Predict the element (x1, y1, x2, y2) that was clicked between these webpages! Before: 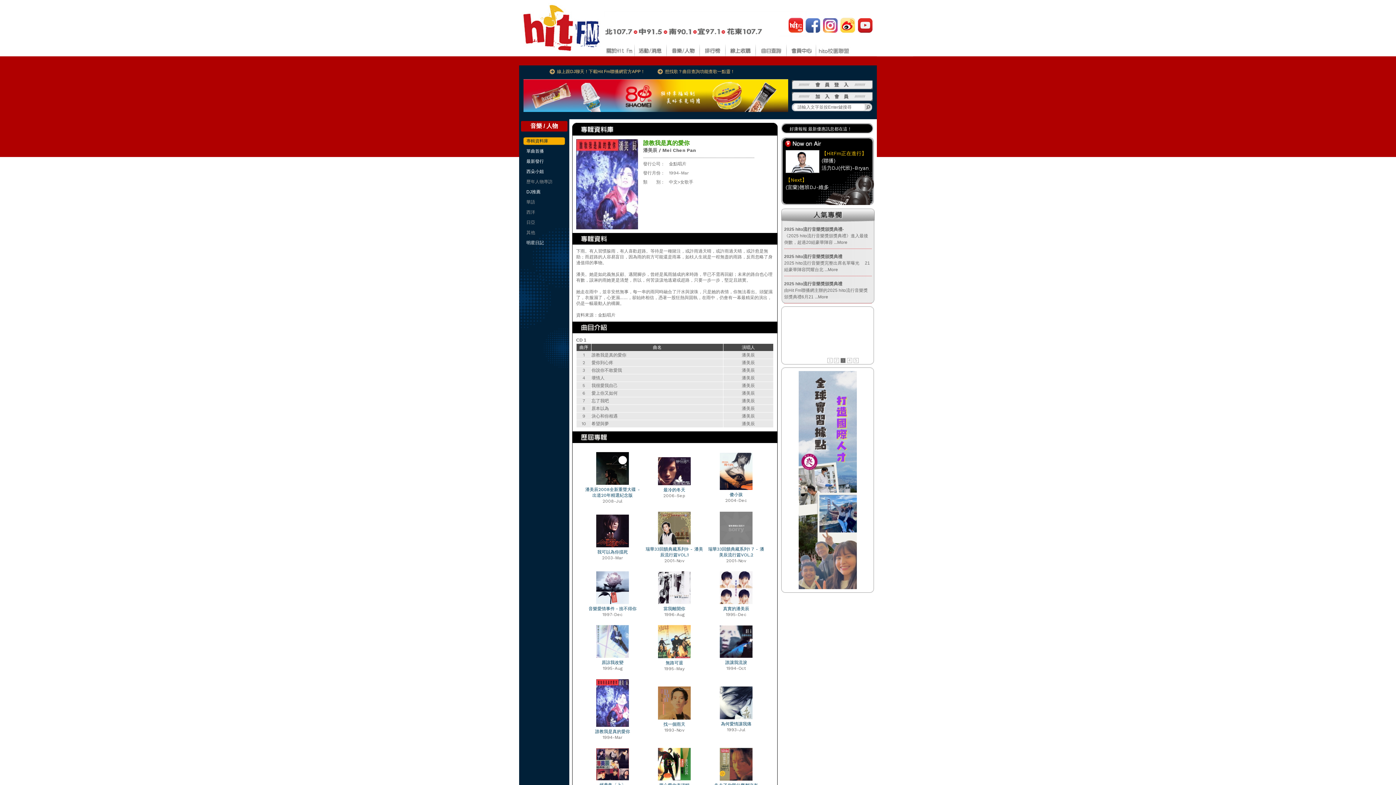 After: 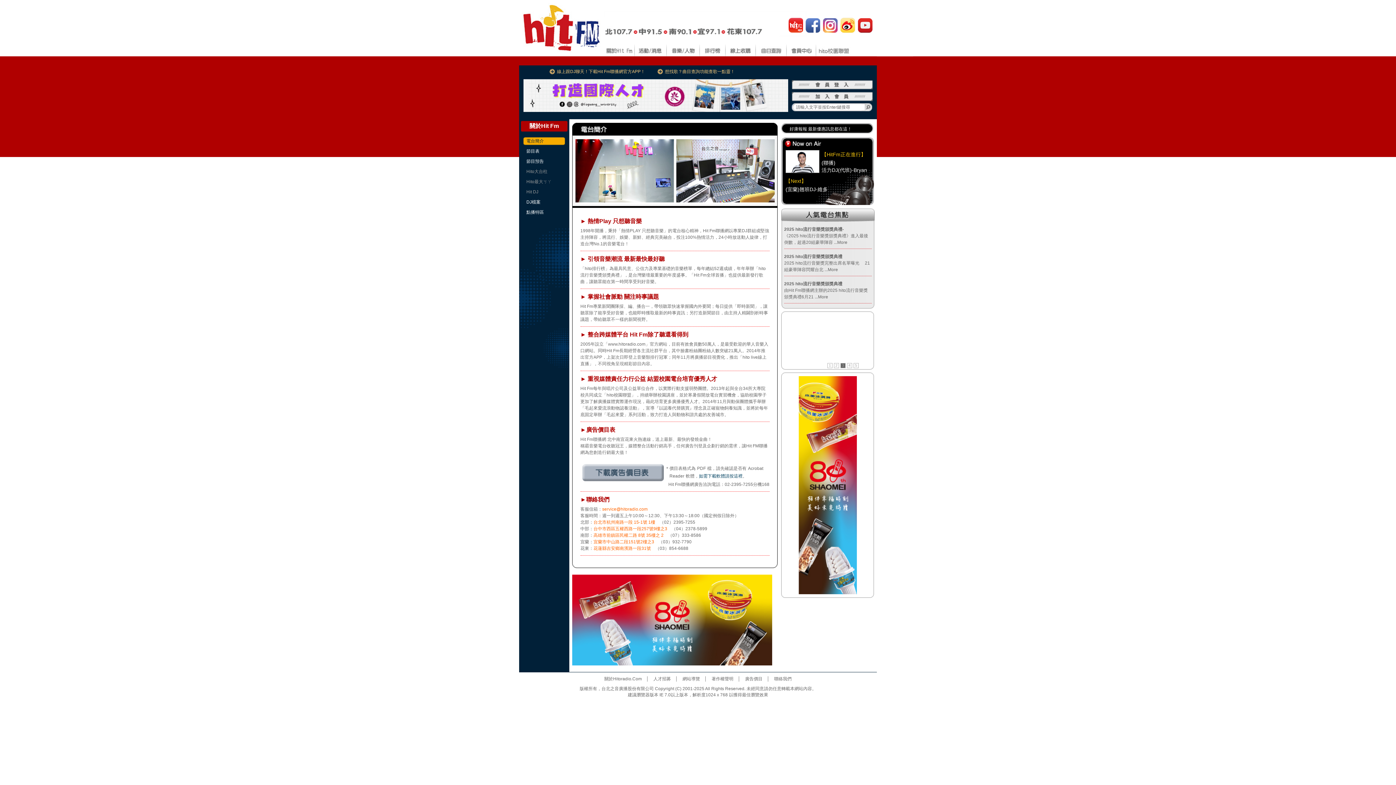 Action: bbox: (604, 40, 634, 56)